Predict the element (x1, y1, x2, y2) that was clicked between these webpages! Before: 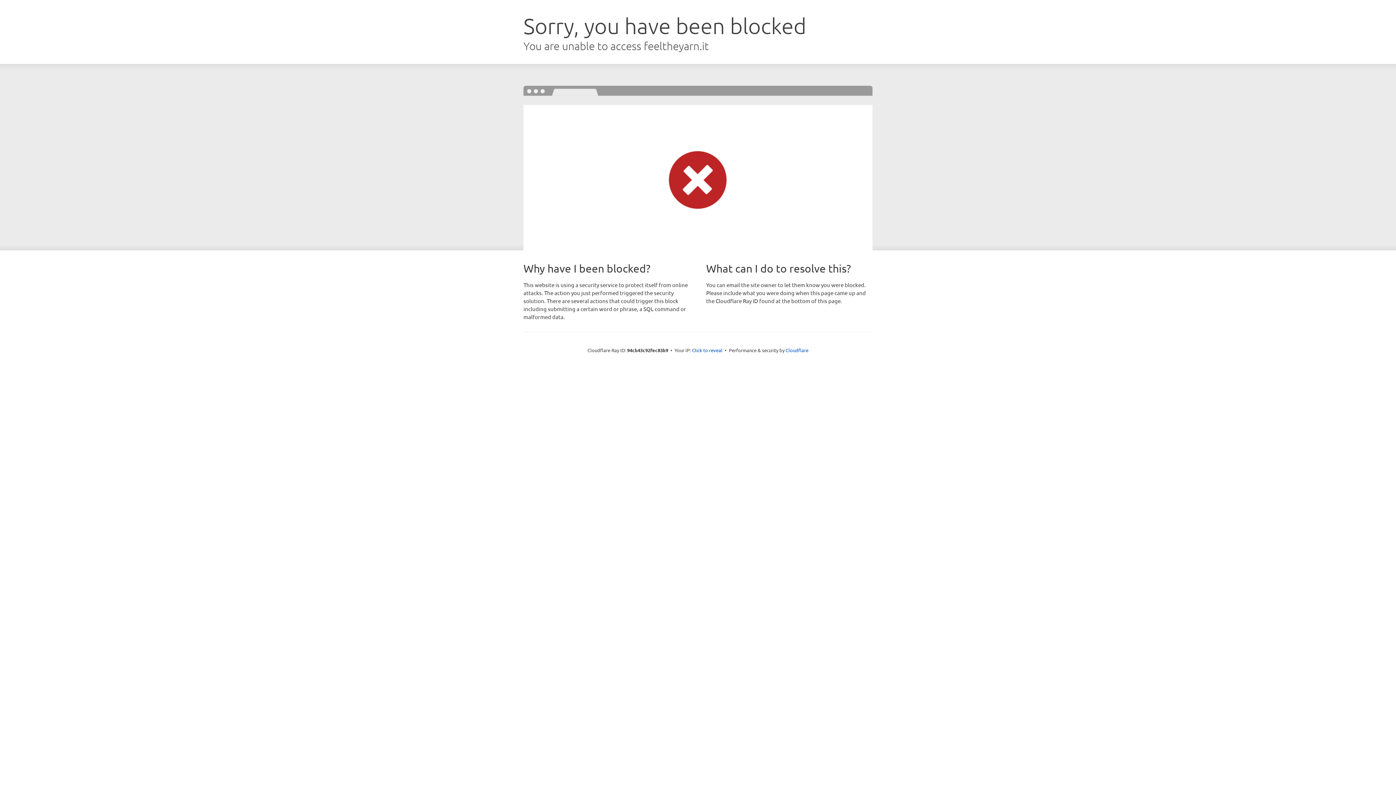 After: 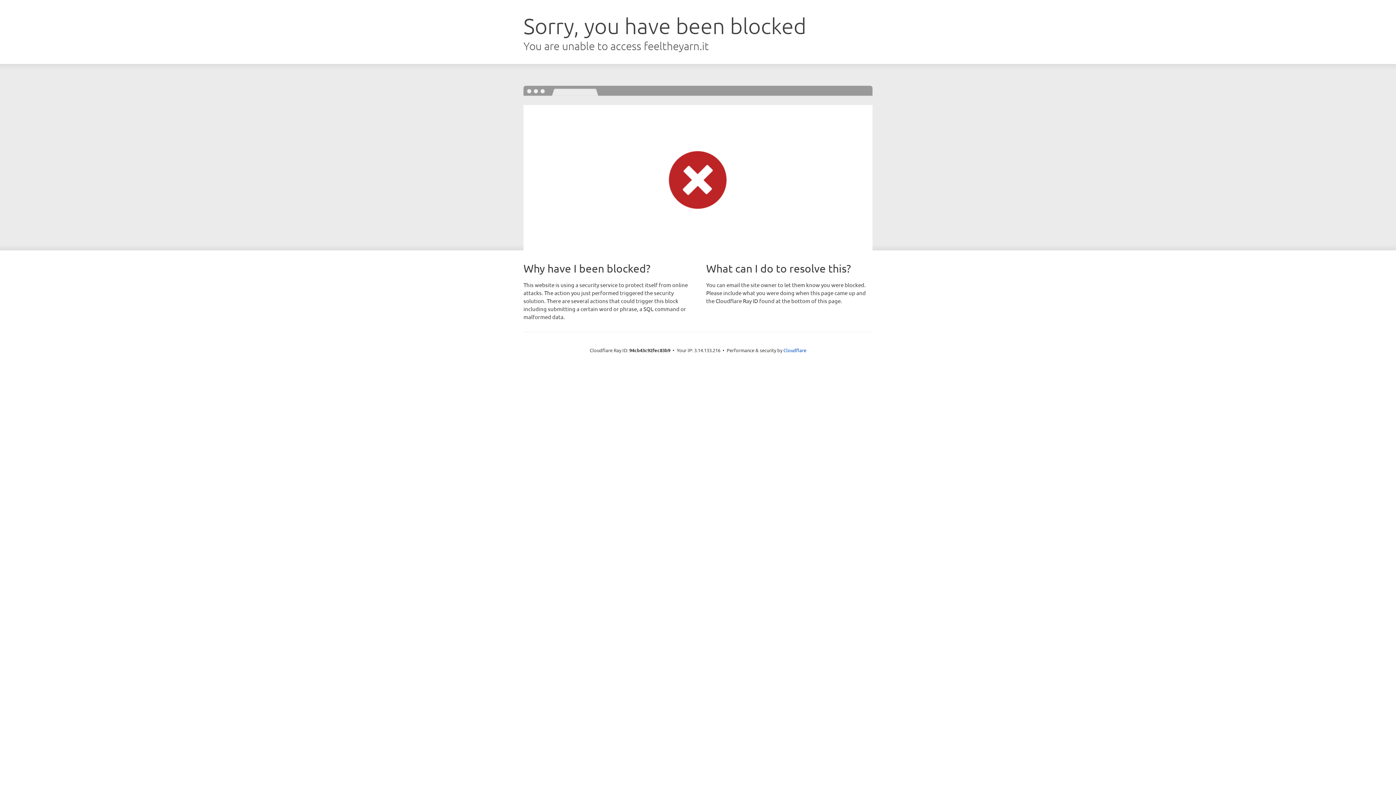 Action: bbox: (692, 346, 722, 353) label: Click to reveal